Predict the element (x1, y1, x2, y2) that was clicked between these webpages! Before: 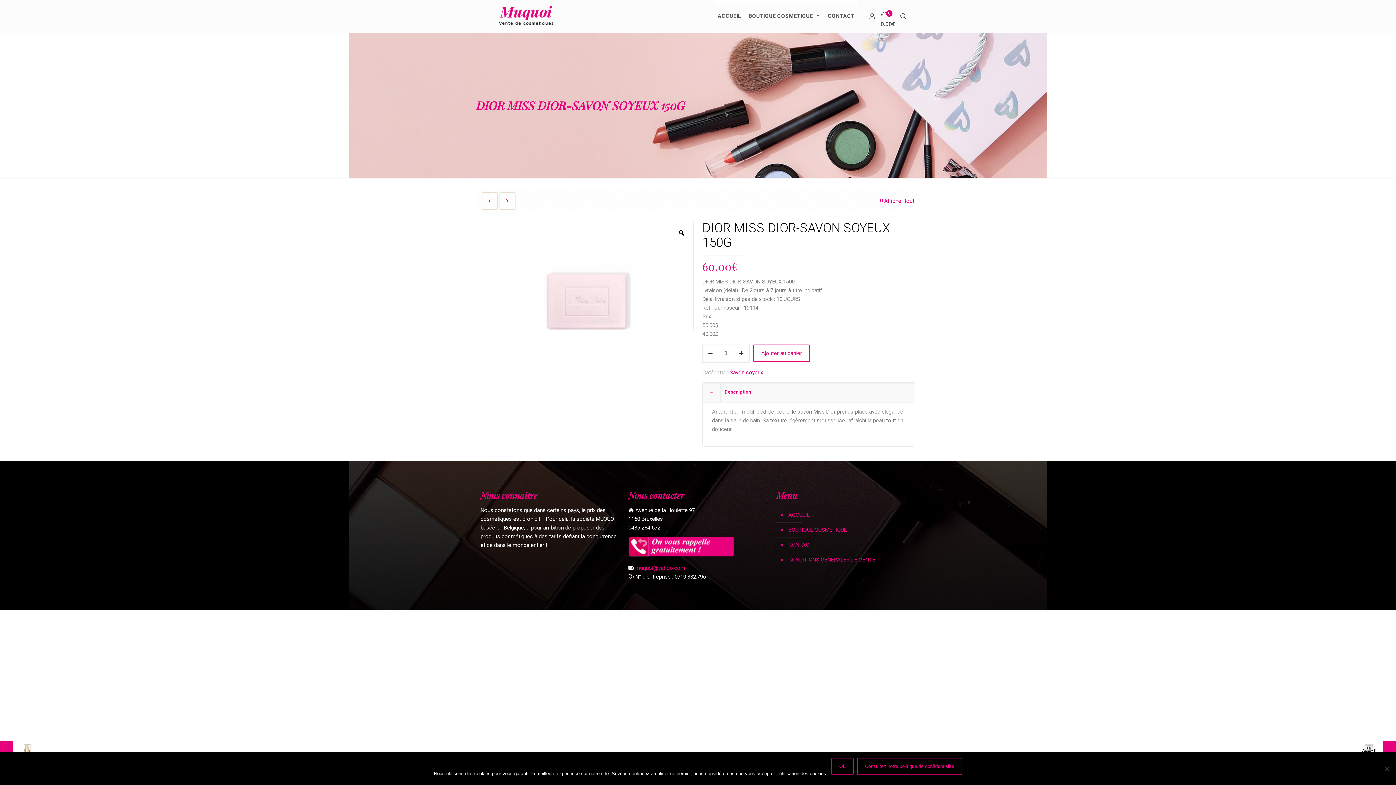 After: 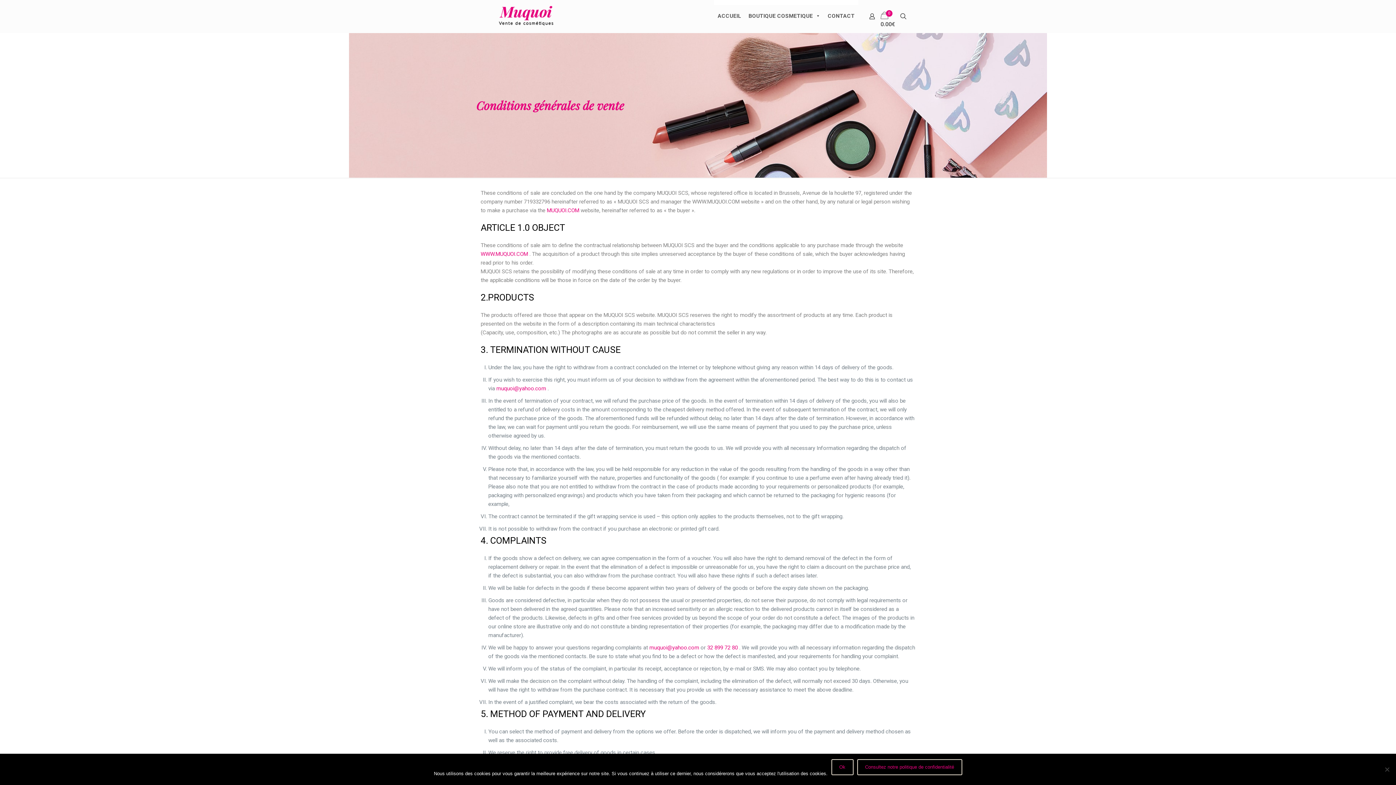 Action: bbox: (787, 552, 911, 567) label: CONDITIONS GENERALES DE VENTE